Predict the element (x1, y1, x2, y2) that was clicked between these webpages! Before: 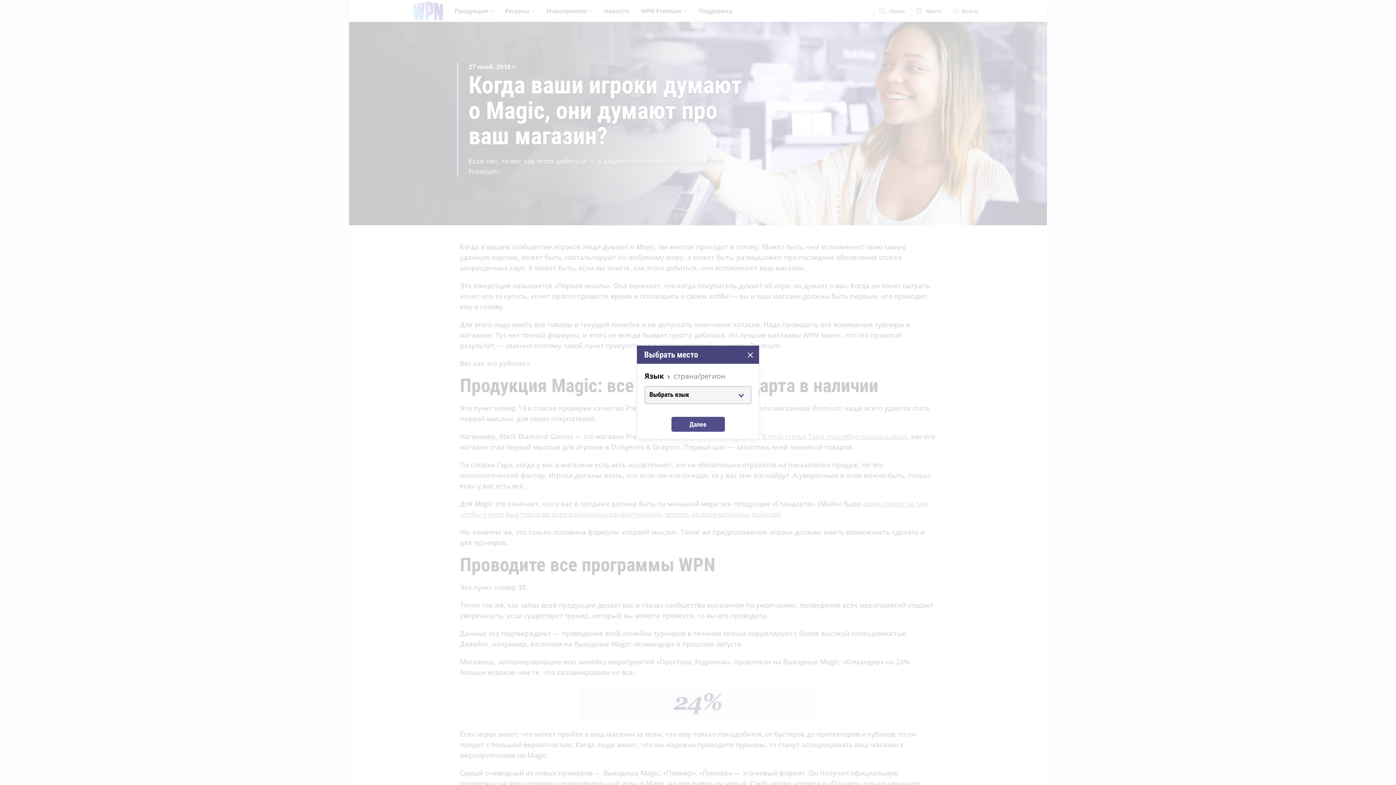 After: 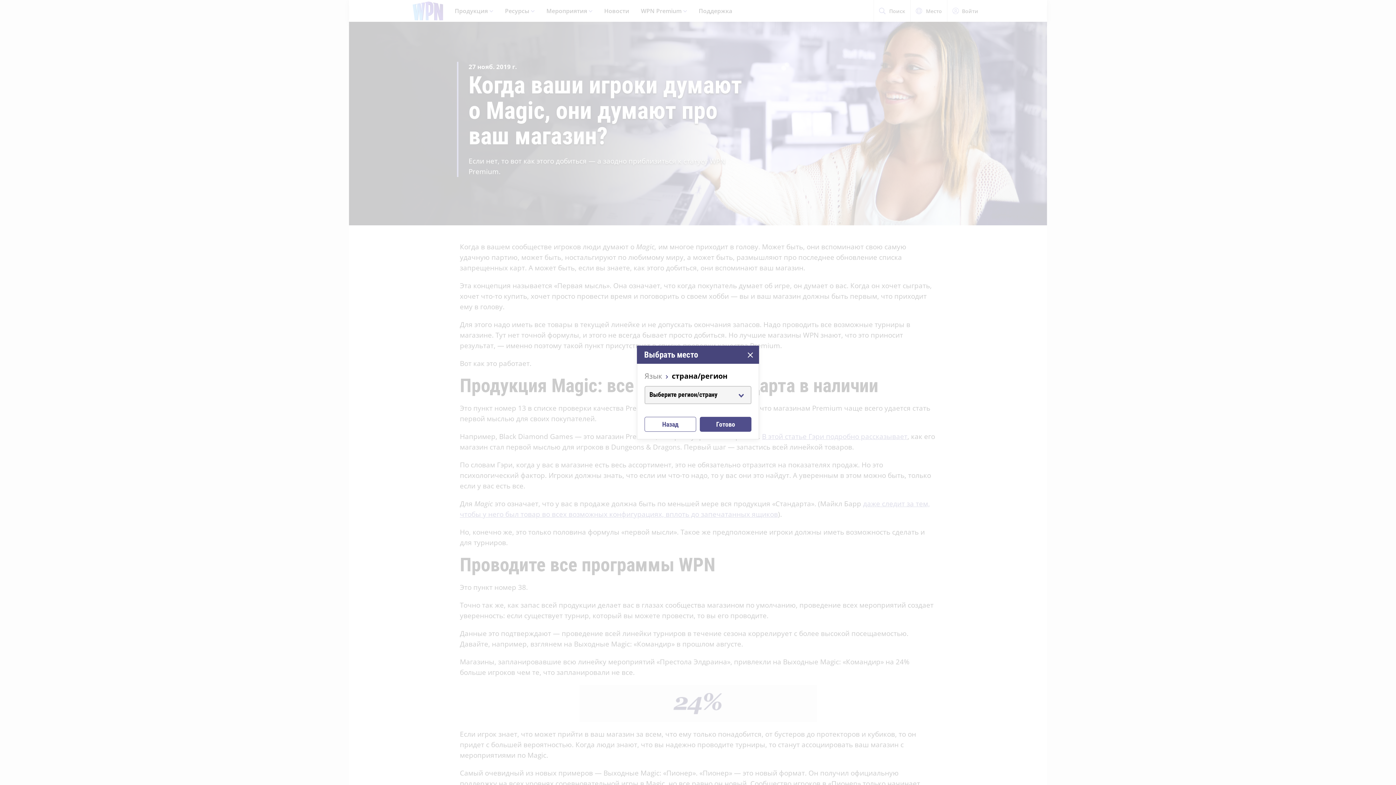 Action: bbox: (671, 417, 724, 432) label: Далее